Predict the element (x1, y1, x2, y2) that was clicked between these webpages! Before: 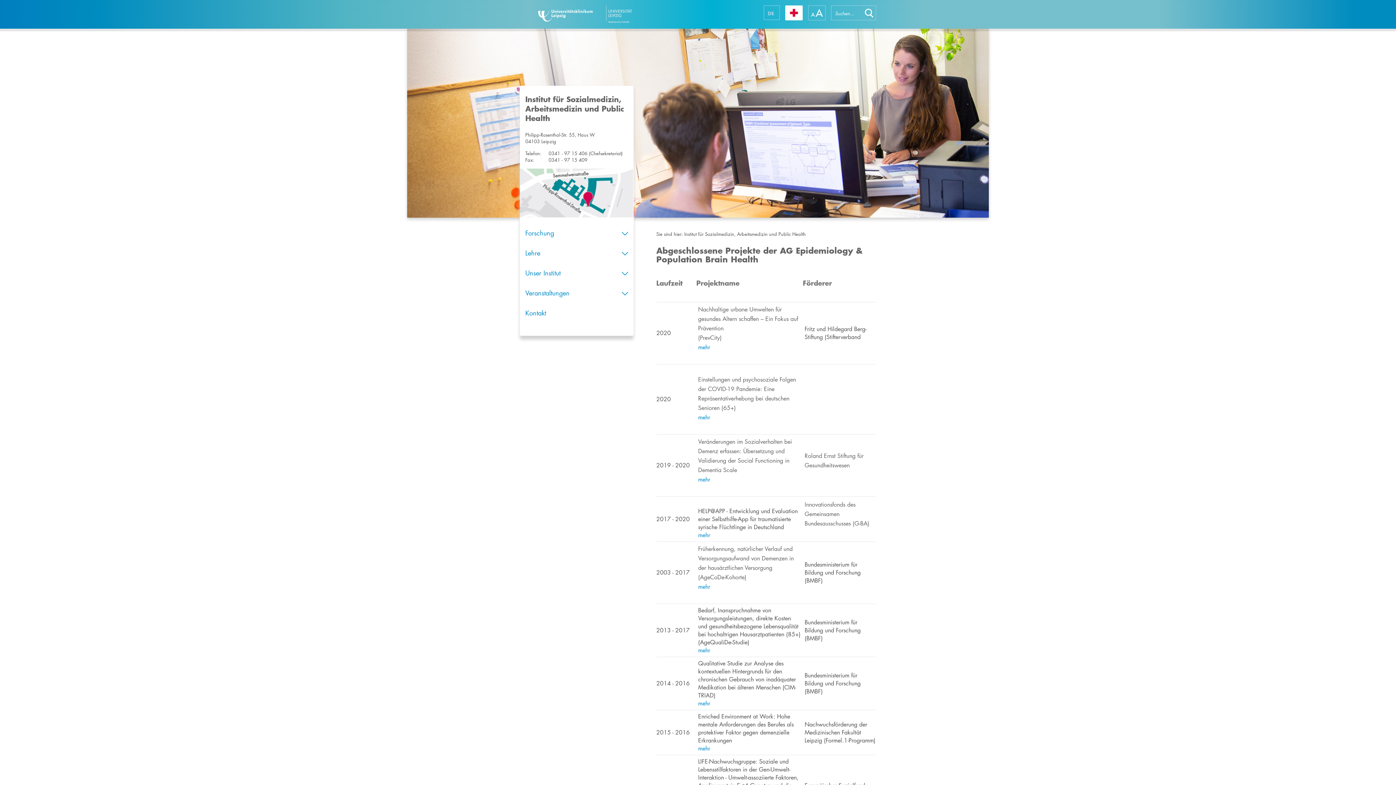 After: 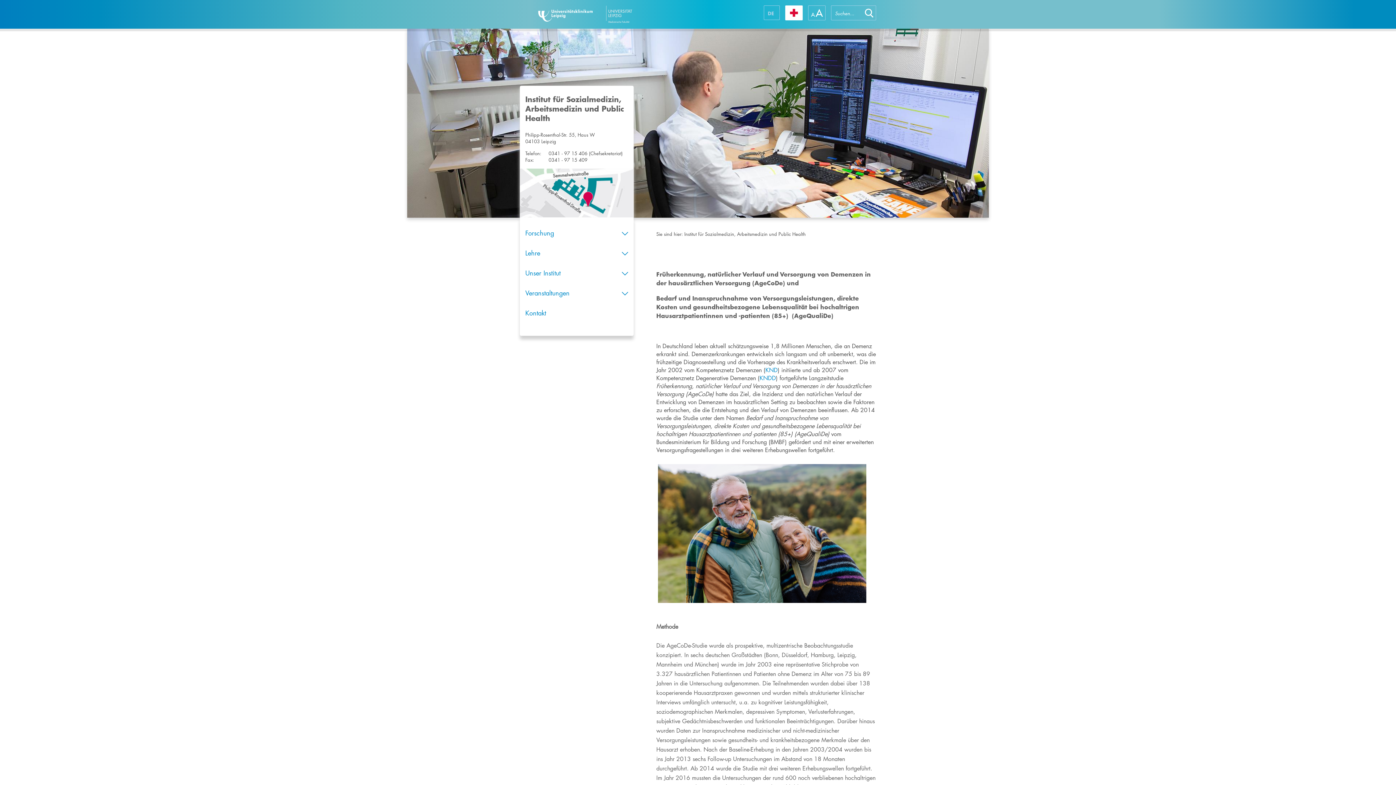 Action: bbox: (698, 646, 710, 654) label: mehr